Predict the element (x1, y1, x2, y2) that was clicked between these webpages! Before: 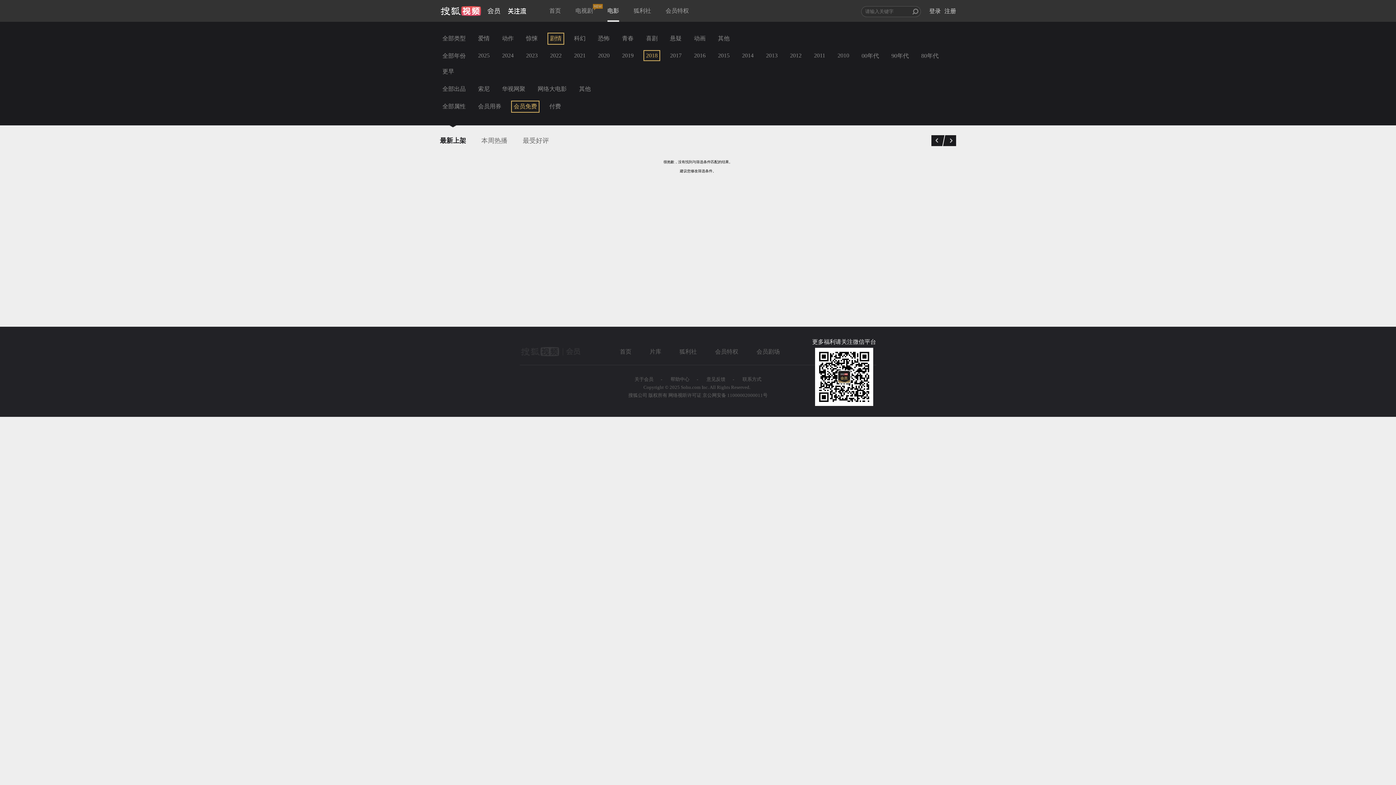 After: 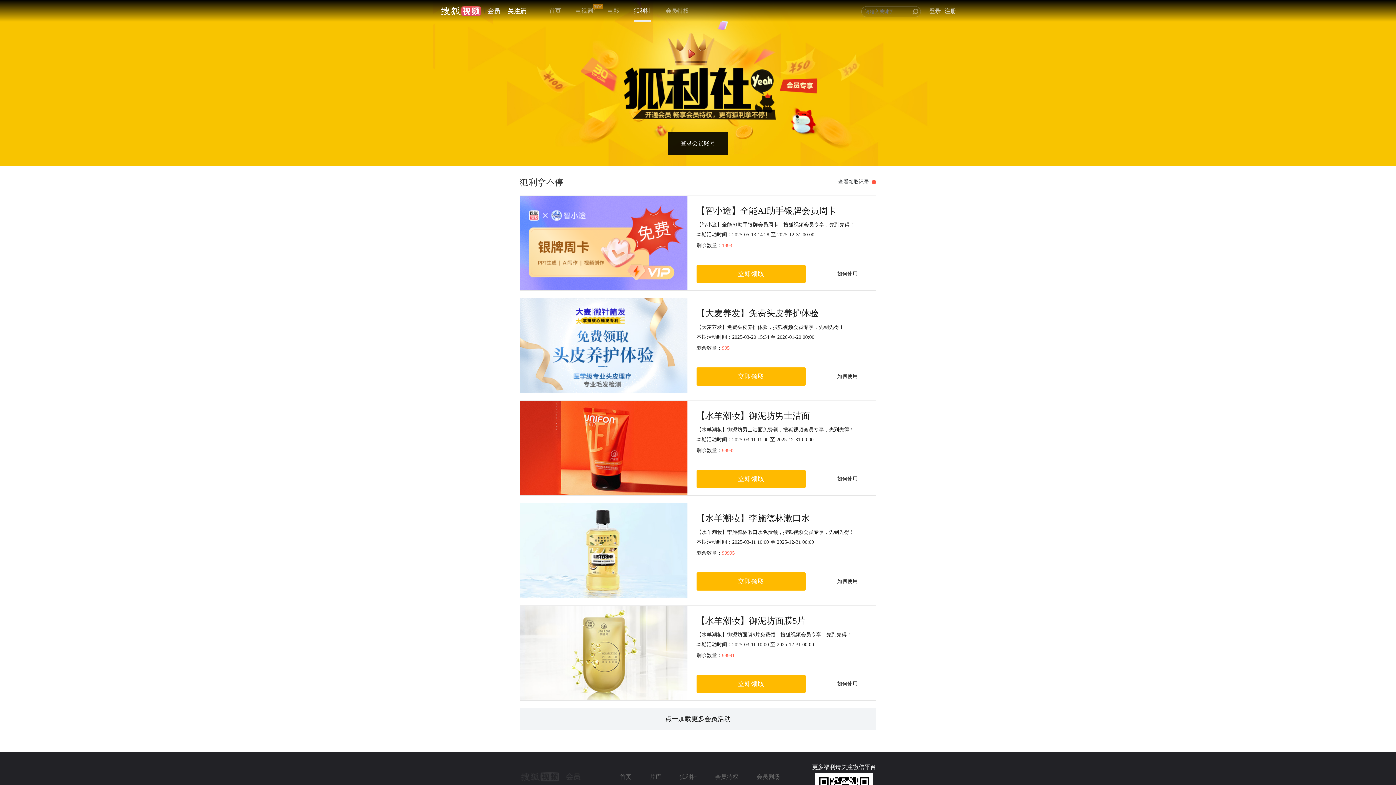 Action: label: 狐利社 bbox: (633, 1, 651, 20)